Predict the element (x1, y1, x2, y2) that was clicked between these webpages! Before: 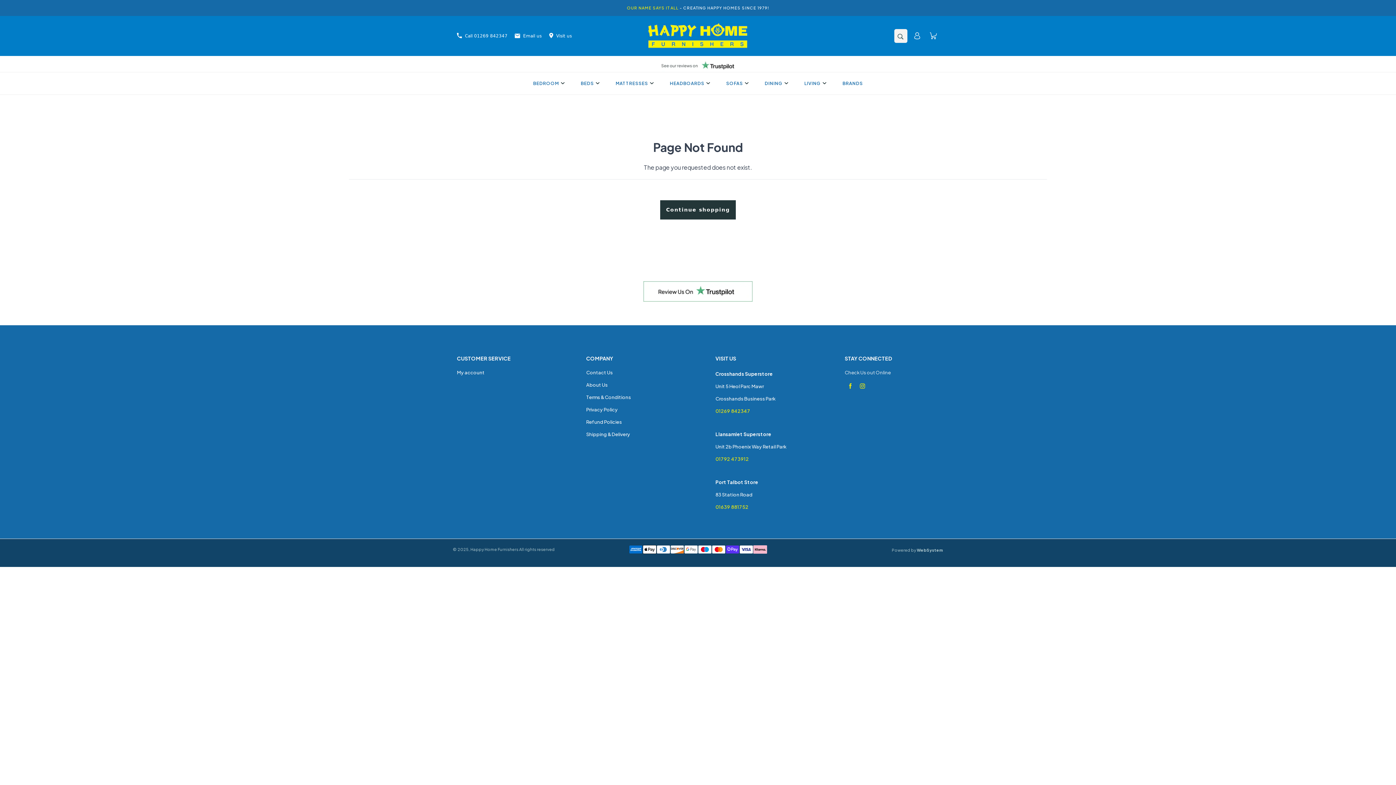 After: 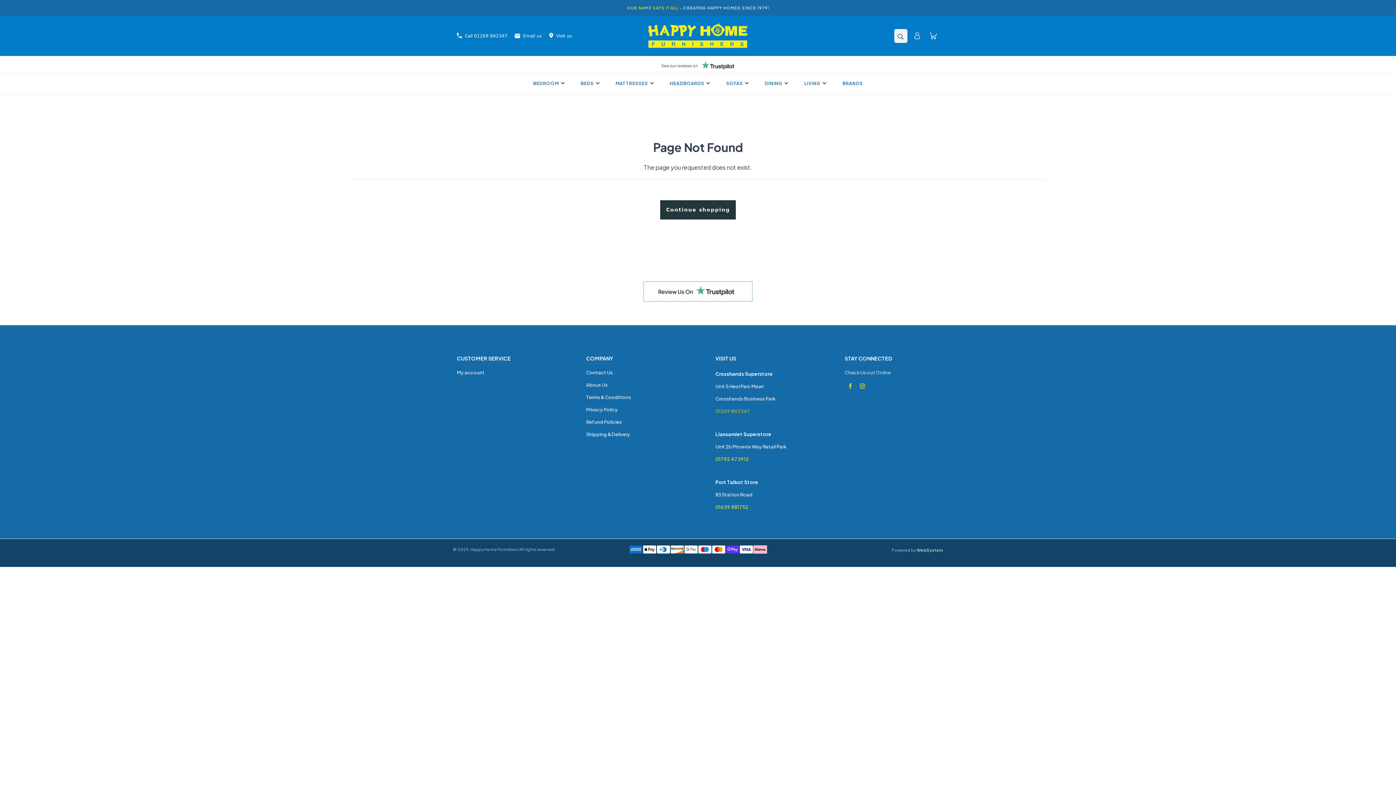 Action: label: 01269 842347 bbox: (715, 407, 810, 415)